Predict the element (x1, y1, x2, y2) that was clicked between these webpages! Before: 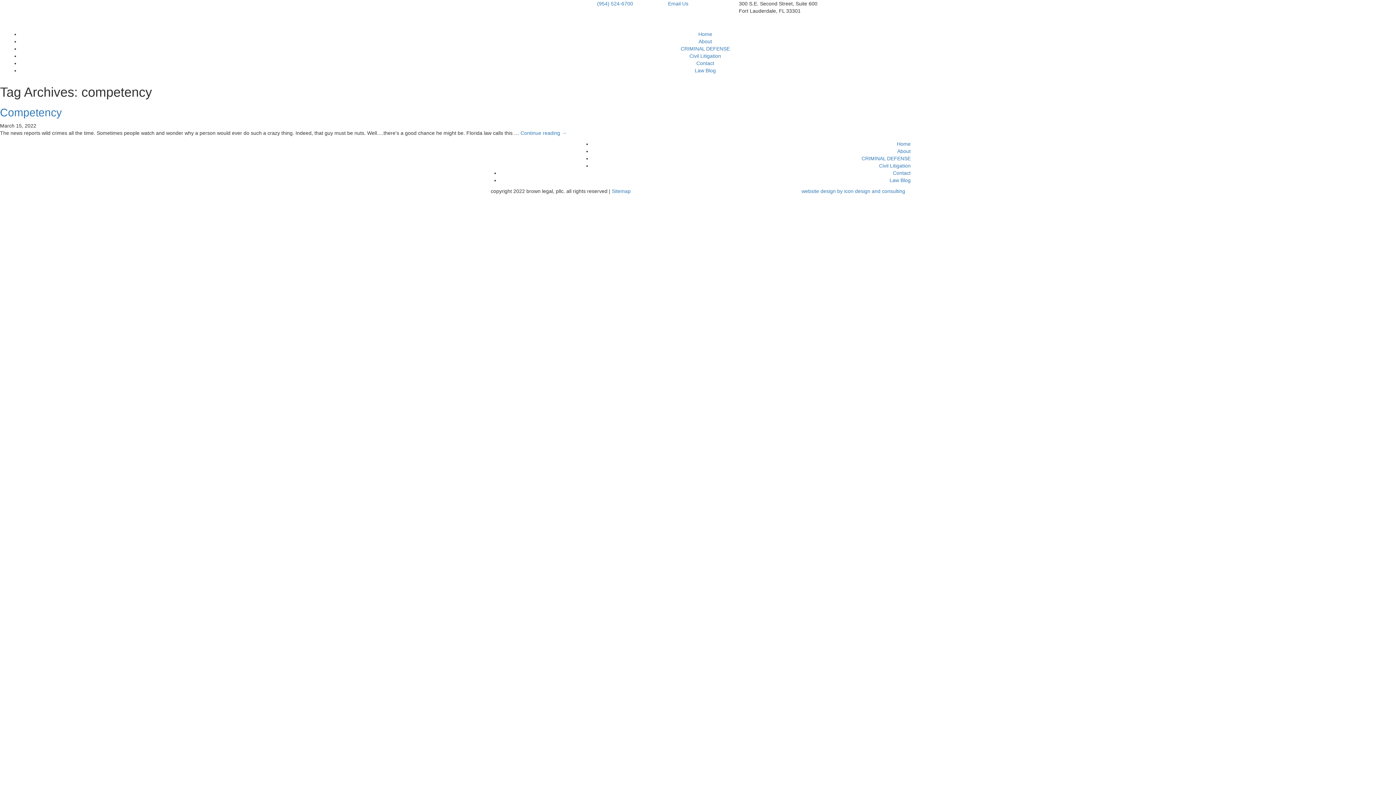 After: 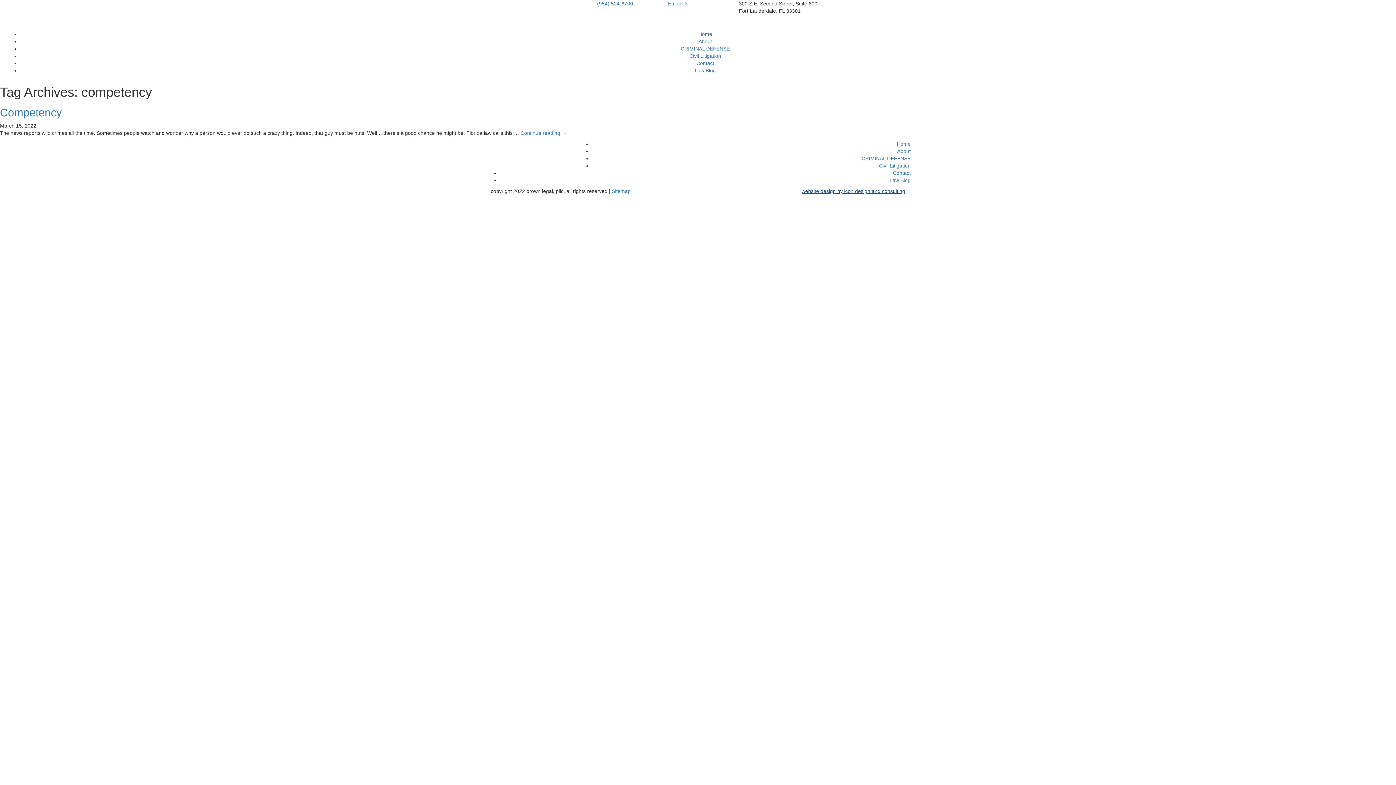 Action: bbox: (801, 188, 905, 194) label: website design by icon design and consulting